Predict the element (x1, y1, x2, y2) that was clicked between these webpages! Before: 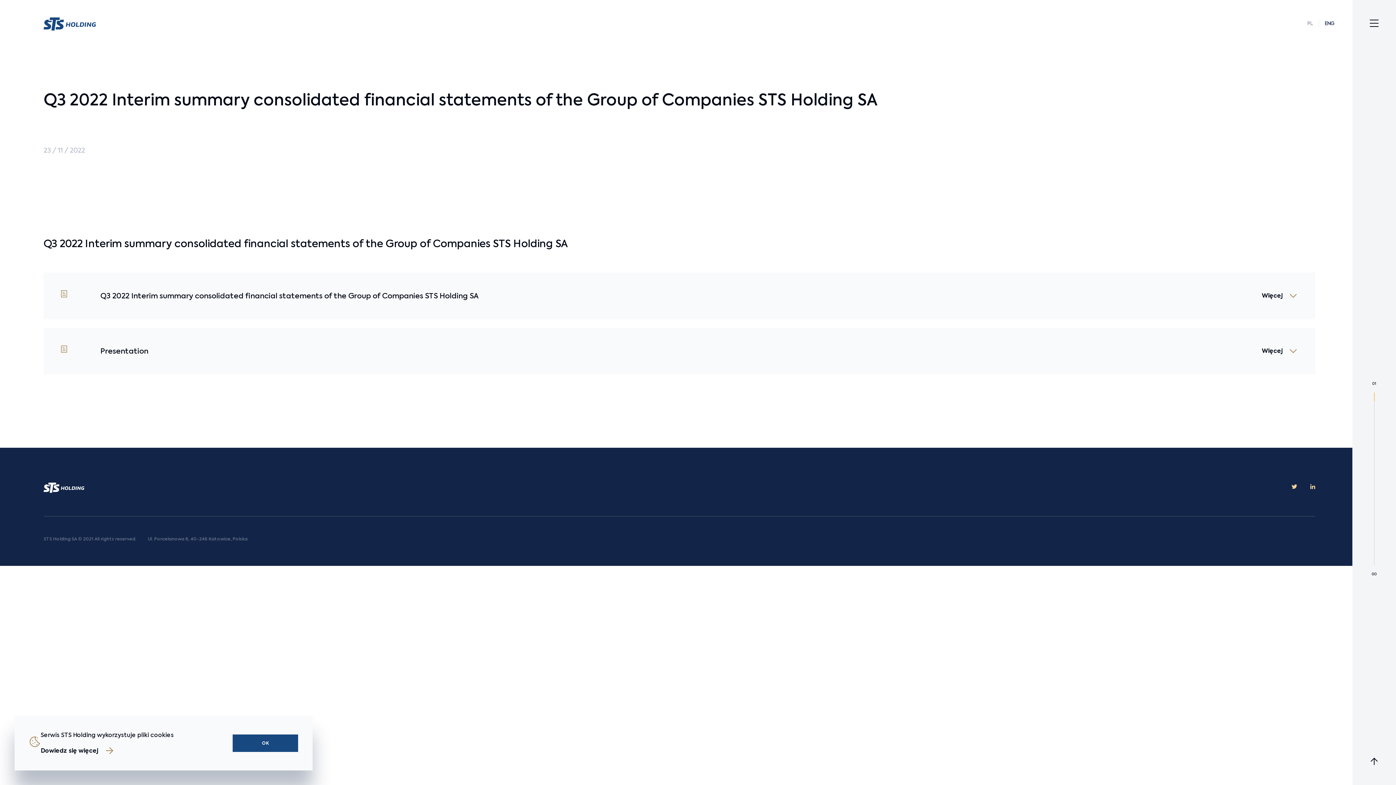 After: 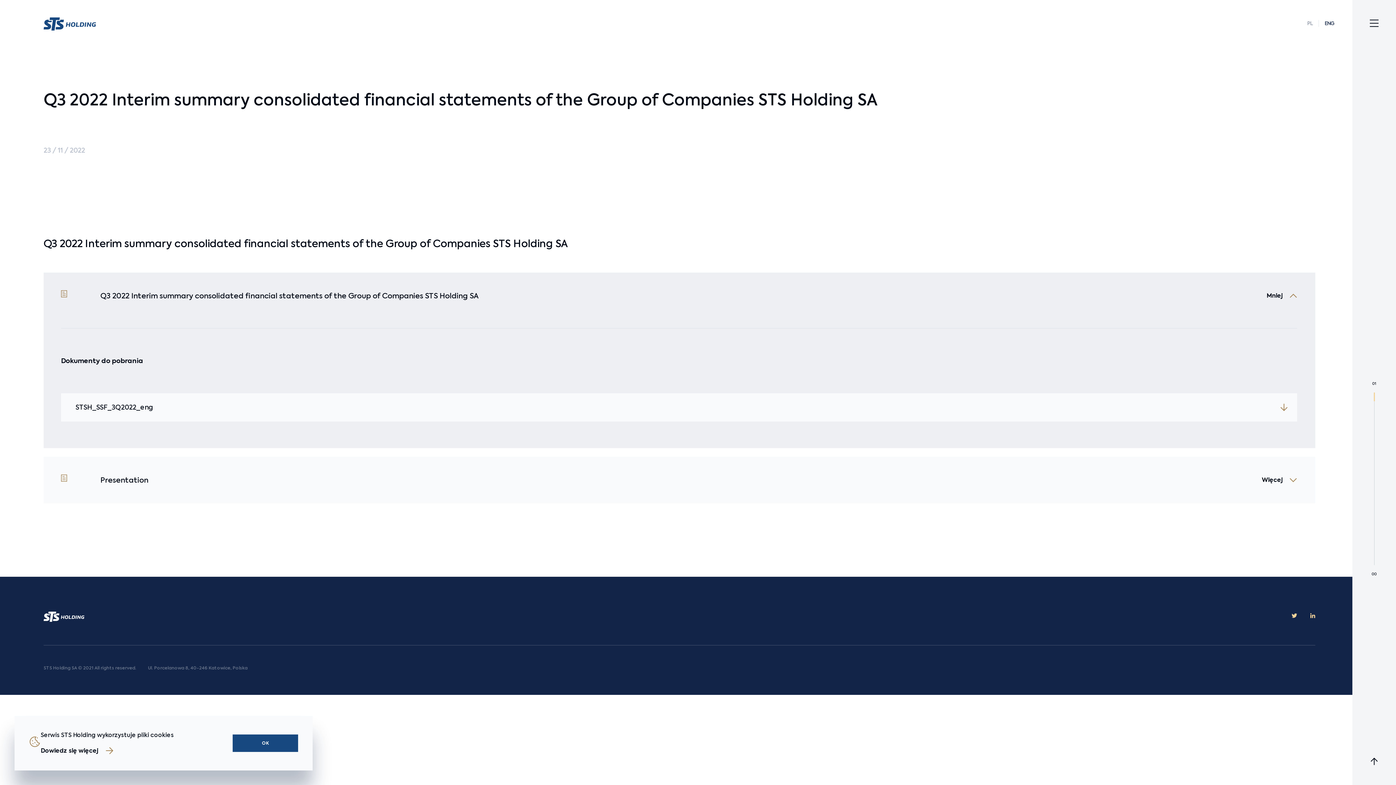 Action: bbox: (1261, 290, 1297, 301) label: Więcej